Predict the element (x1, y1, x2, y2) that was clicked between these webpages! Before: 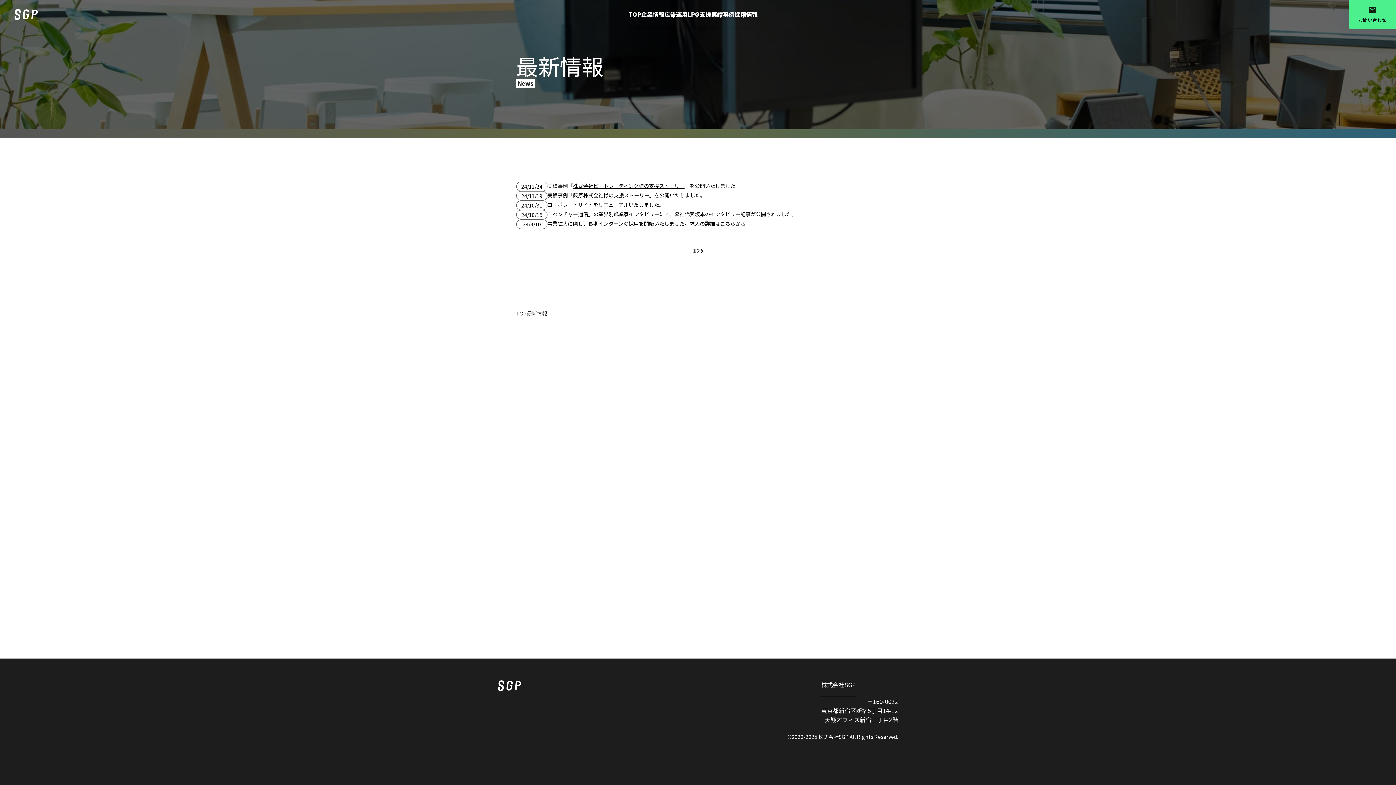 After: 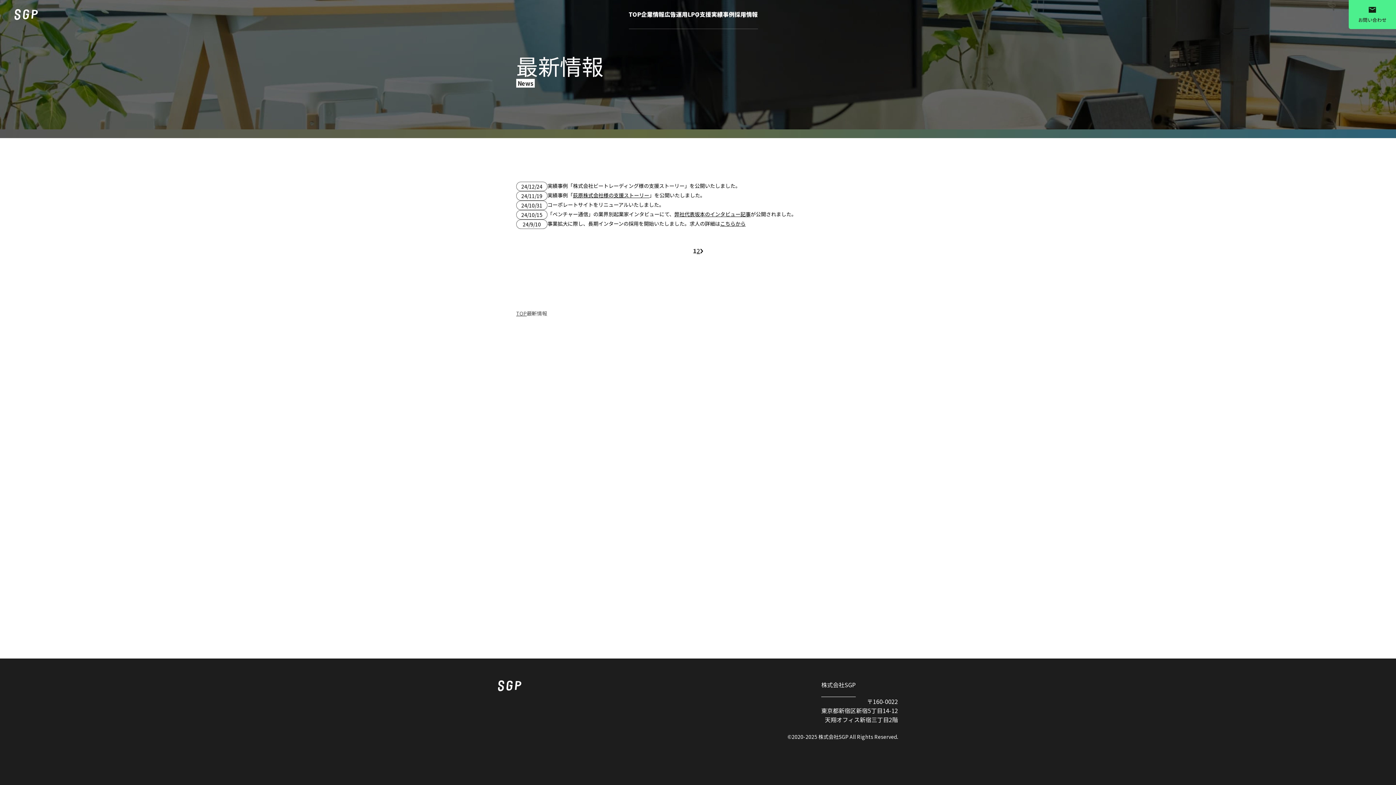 Action: bbox: (573, 182, 684, 189) label: 株式会社ビートレーディング様の支援ストーリー